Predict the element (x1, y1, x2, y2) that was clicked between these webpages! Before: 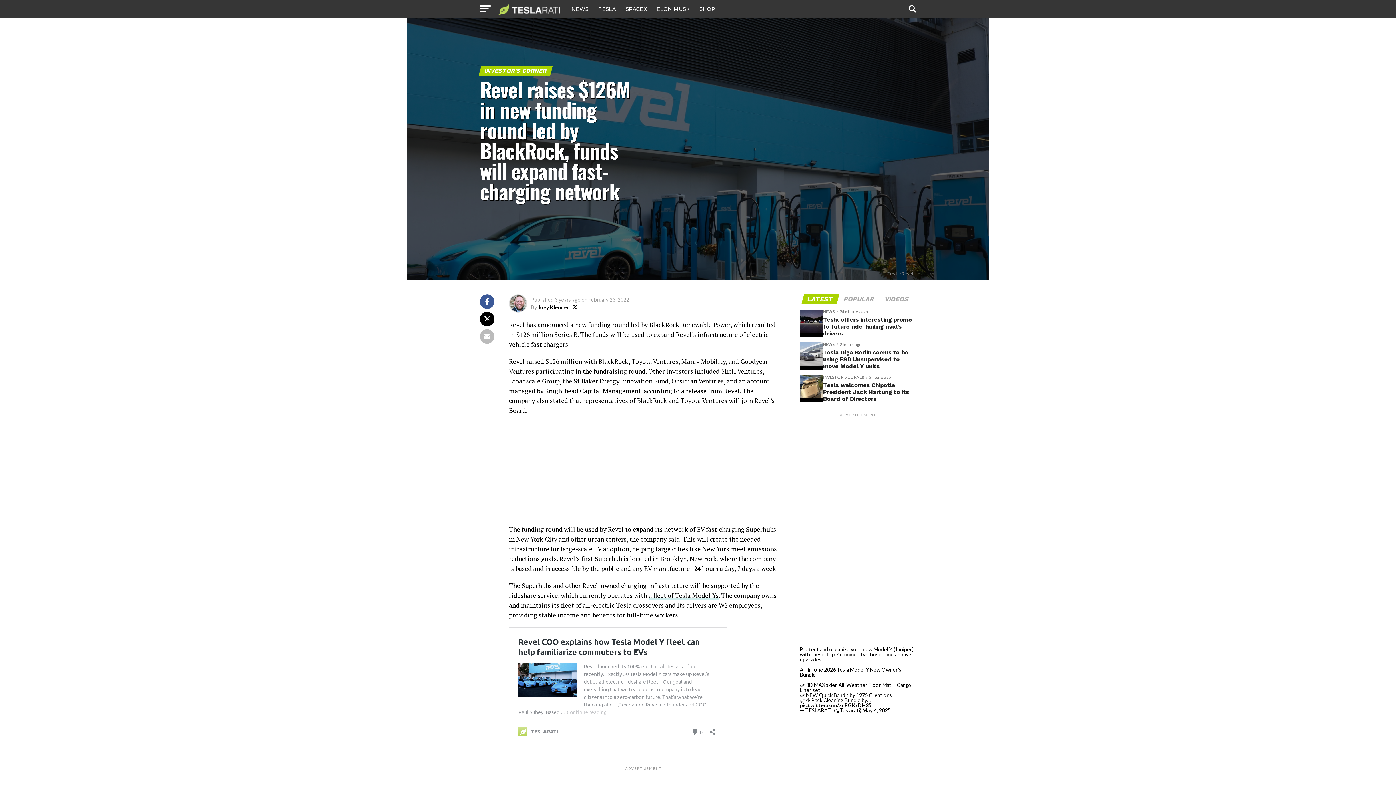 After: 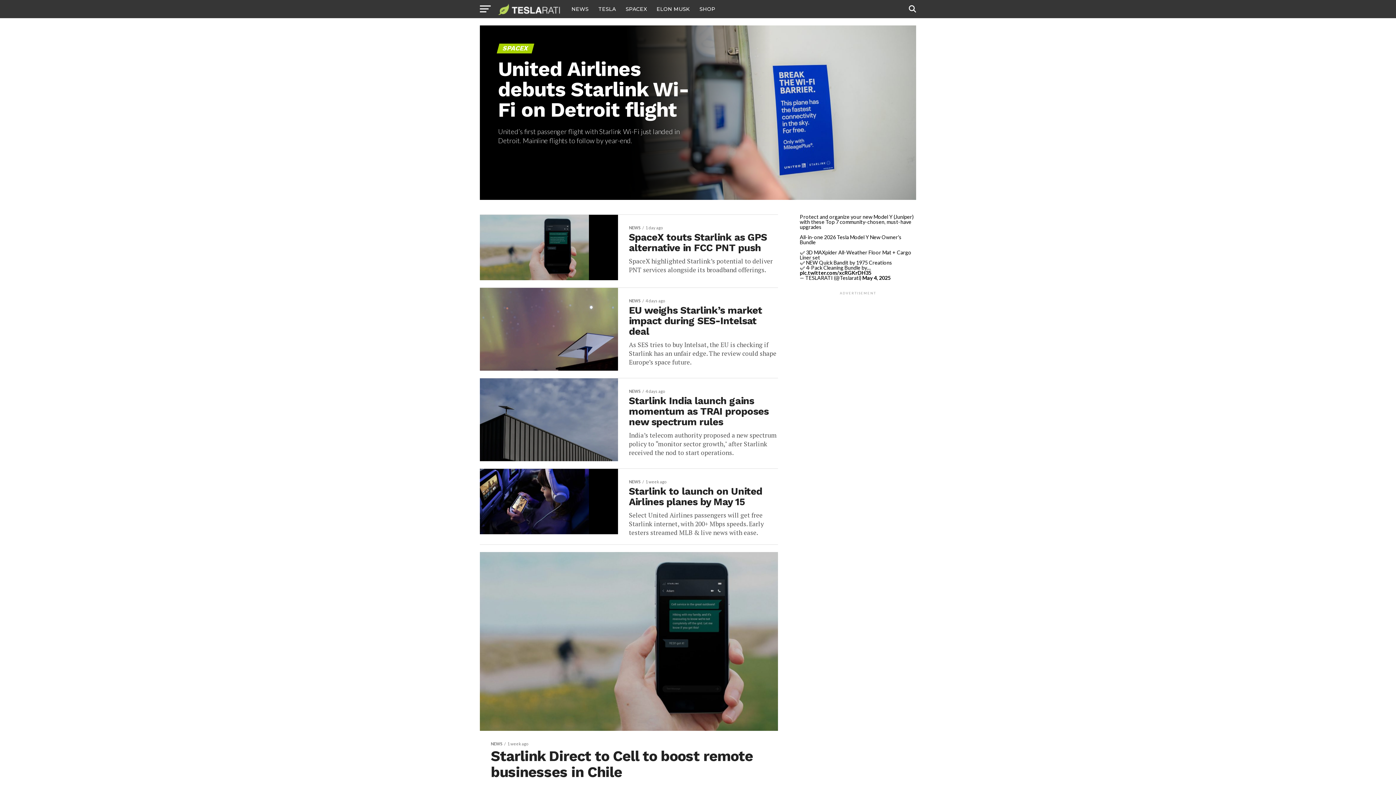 Action: label: SPACEX bbox: (621, 0, 651, 18)